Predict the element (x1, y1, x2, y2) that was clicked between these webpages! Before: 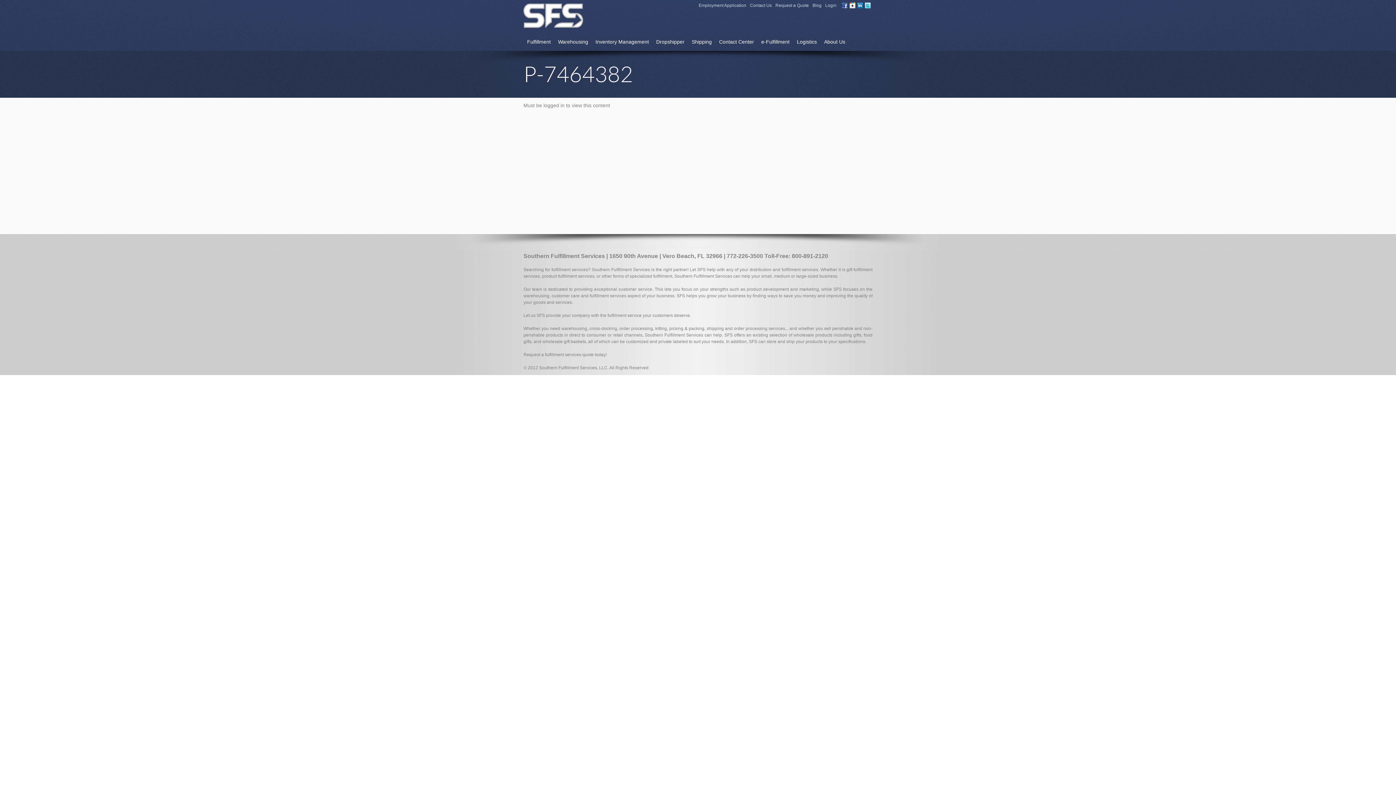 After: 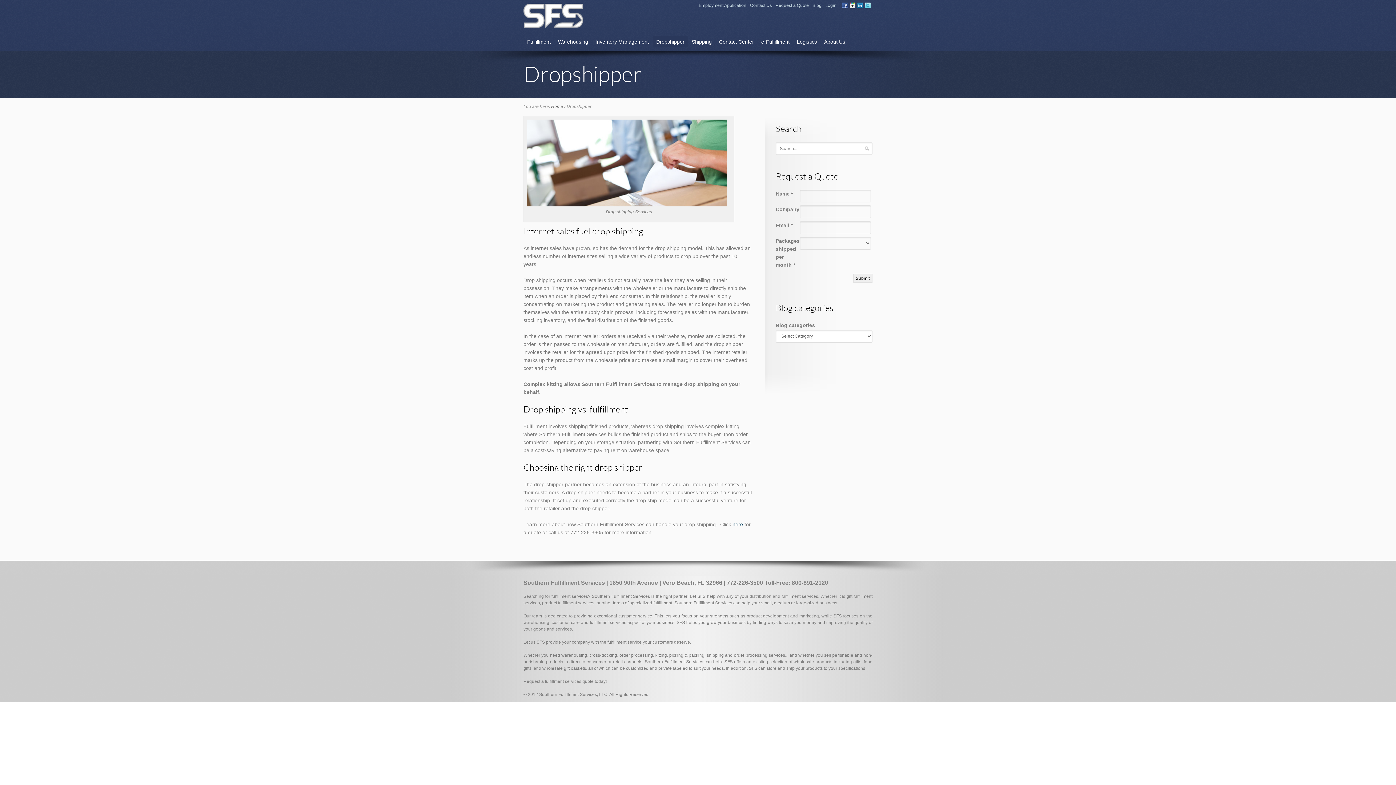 Action: bbox: (652, 36, 688, 47) label: Dropshipper